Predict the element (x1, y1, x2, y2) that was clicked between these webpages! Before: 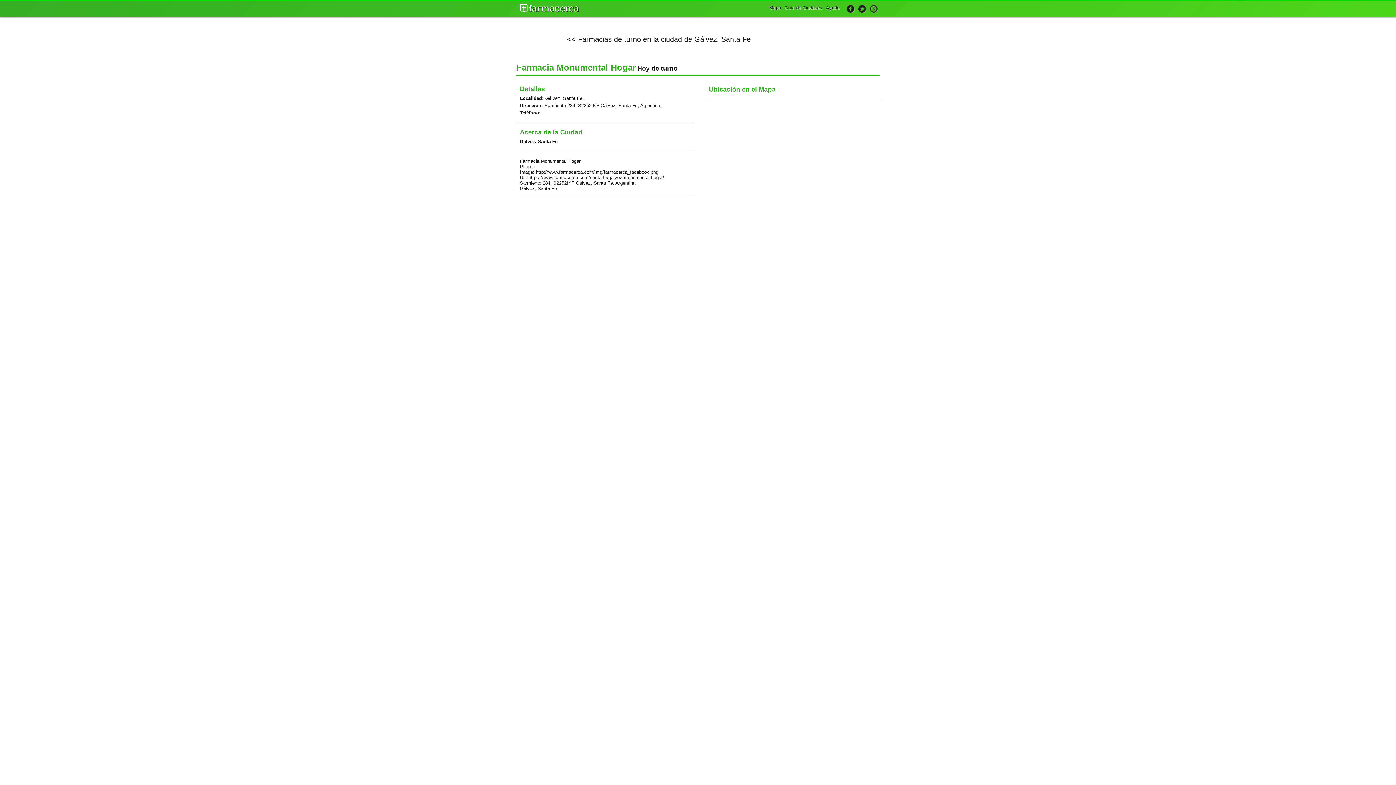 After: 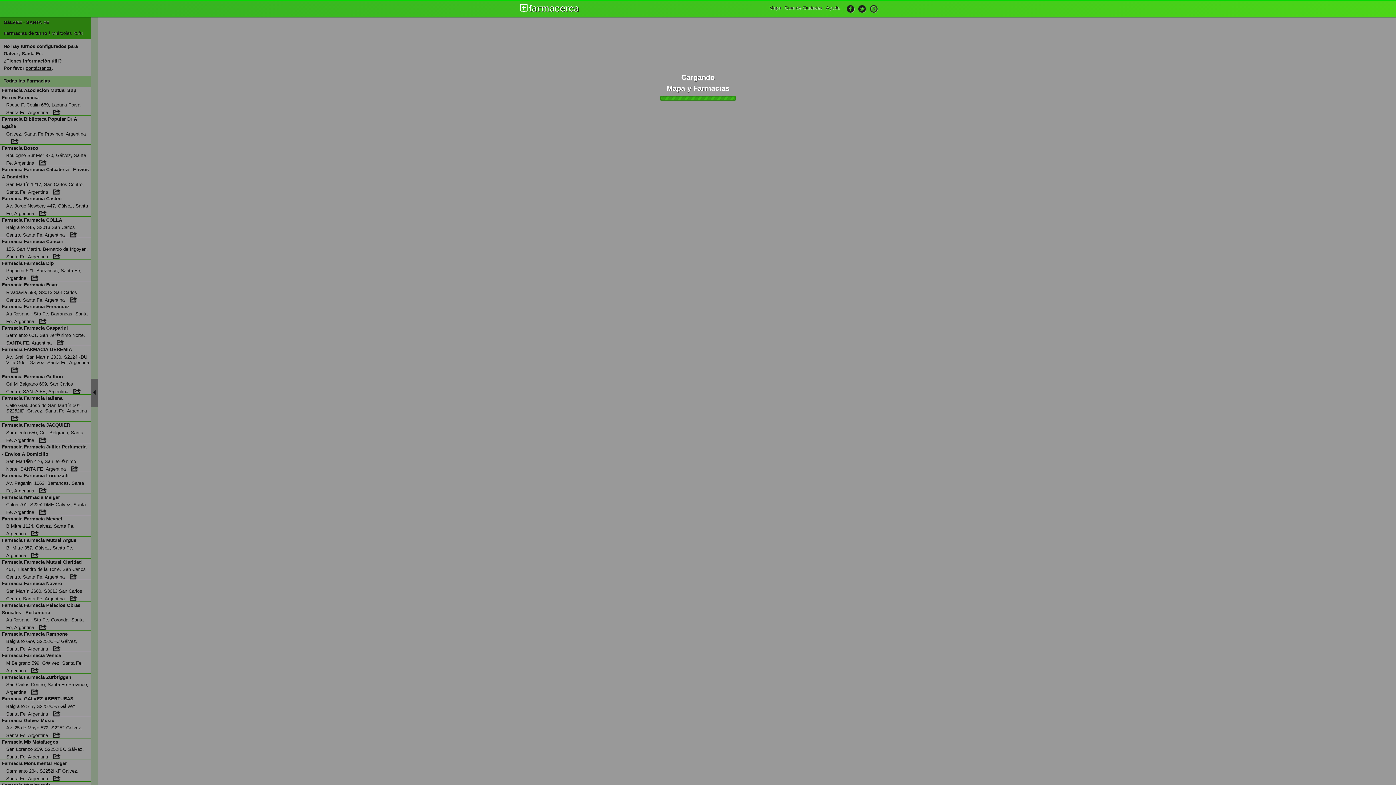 Action: bbox: (516, -1, 583, 17)